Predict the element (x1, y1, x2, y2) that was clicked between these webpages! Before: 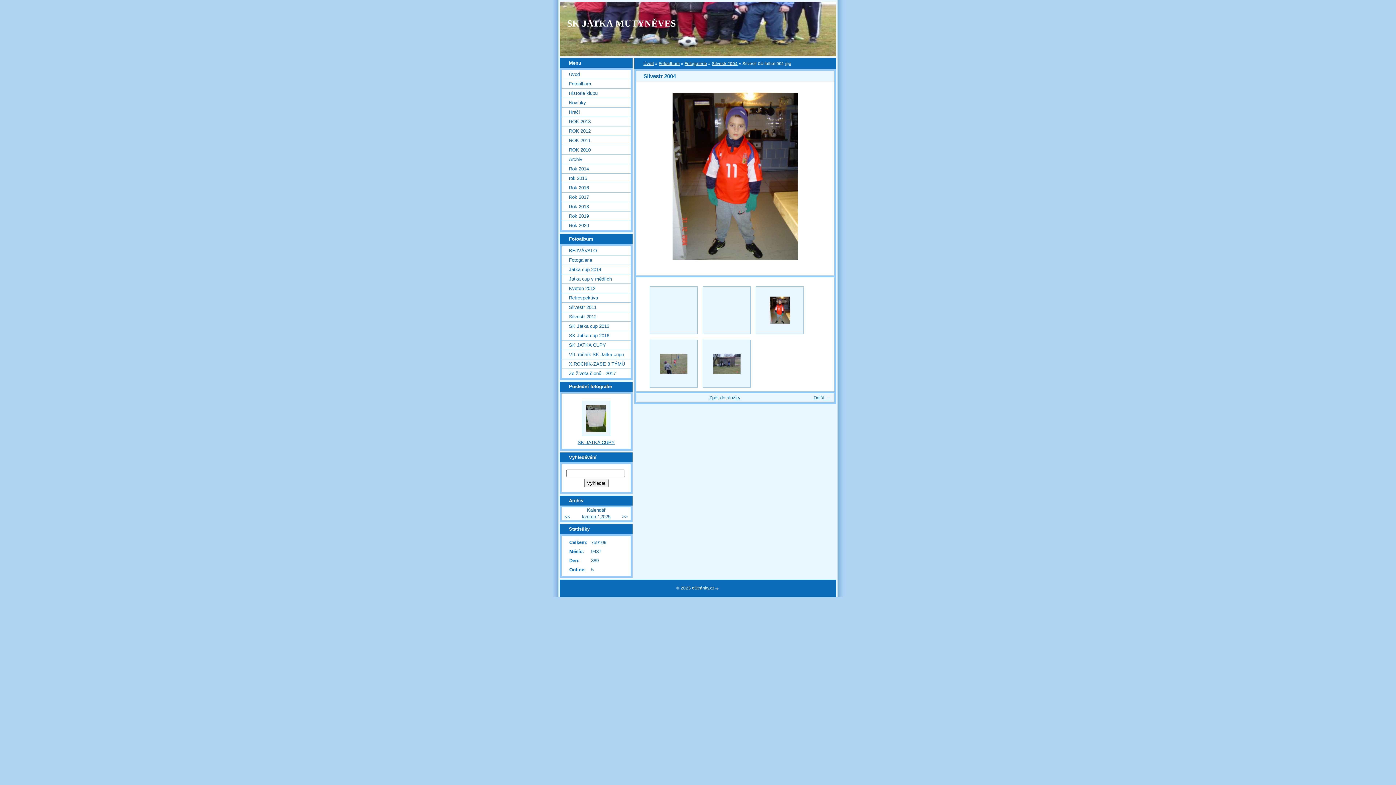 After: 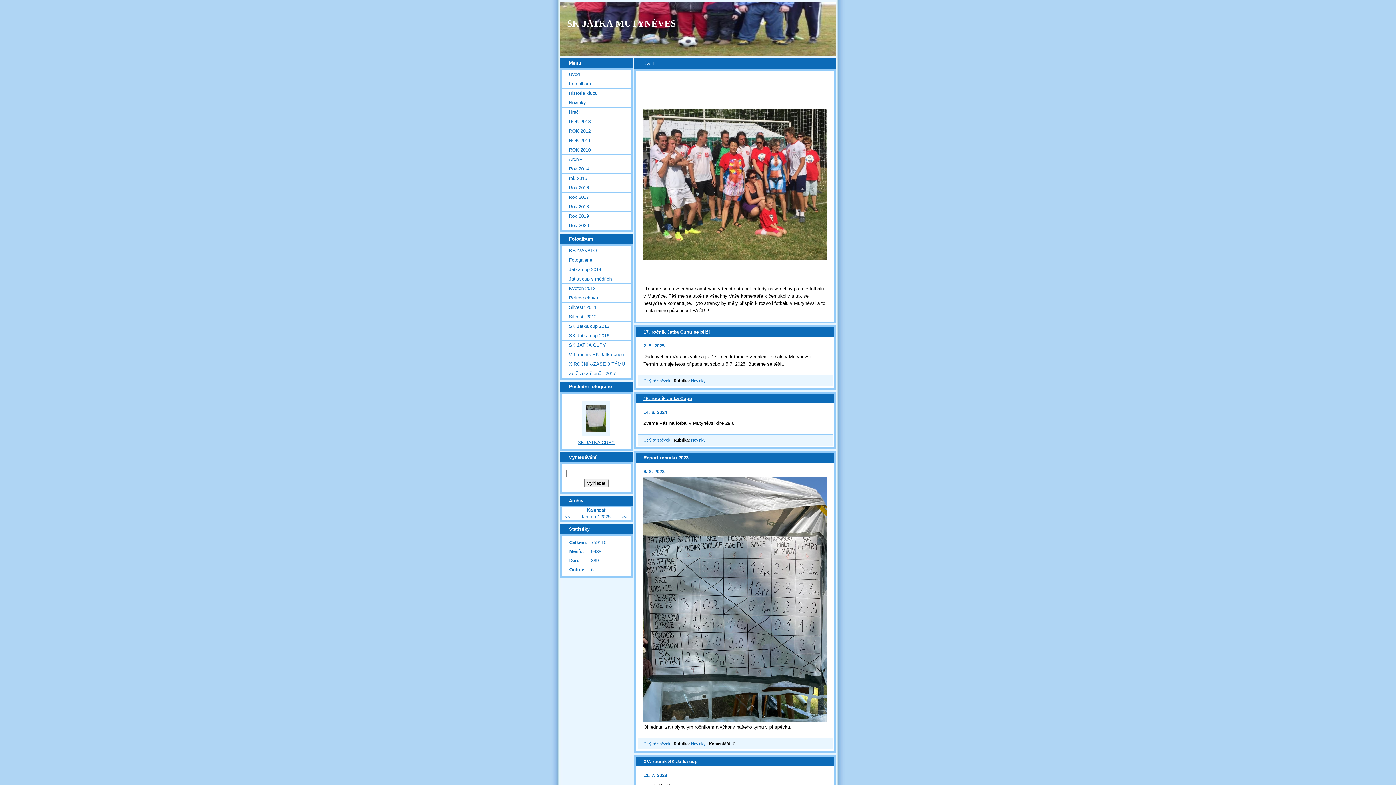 Action: bbox: (643, 61, 654, 65) label: Úvod